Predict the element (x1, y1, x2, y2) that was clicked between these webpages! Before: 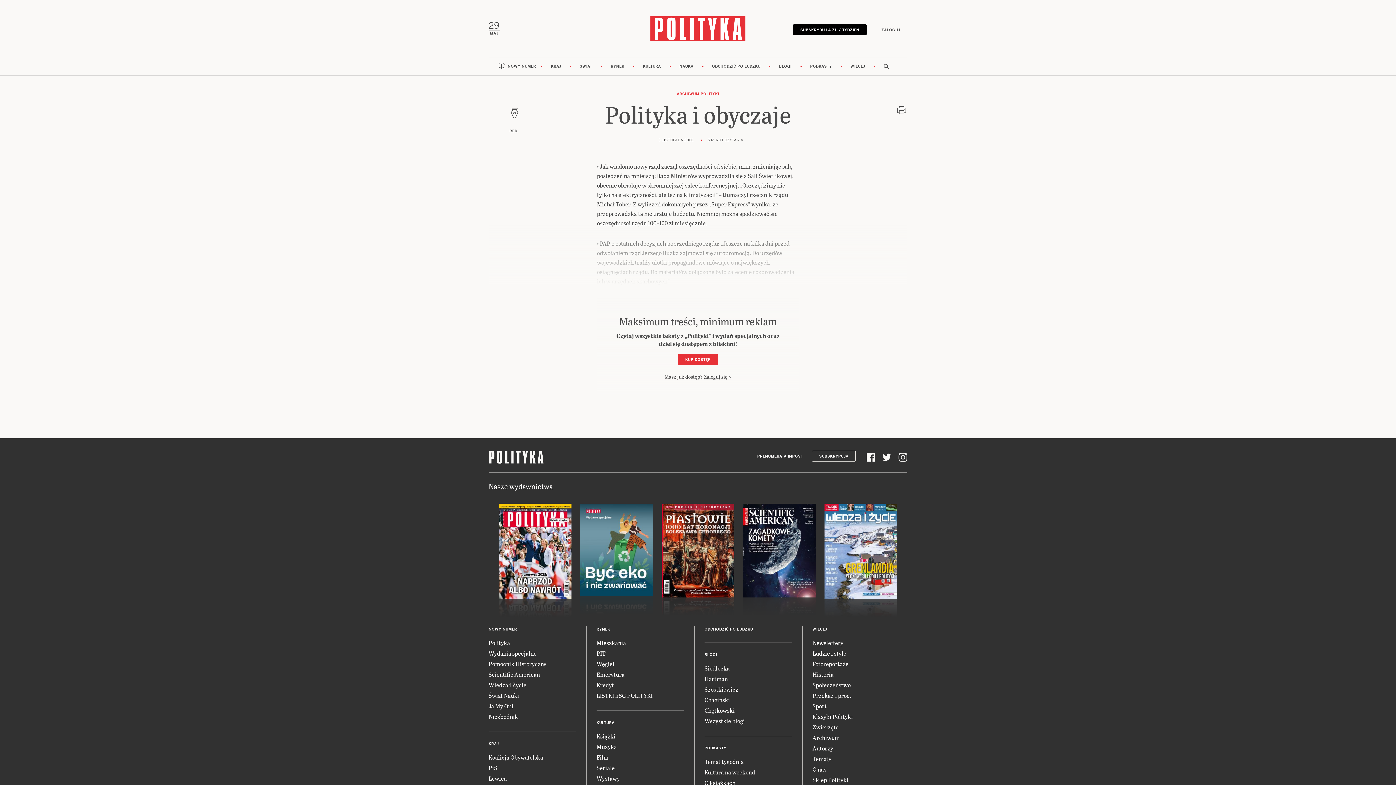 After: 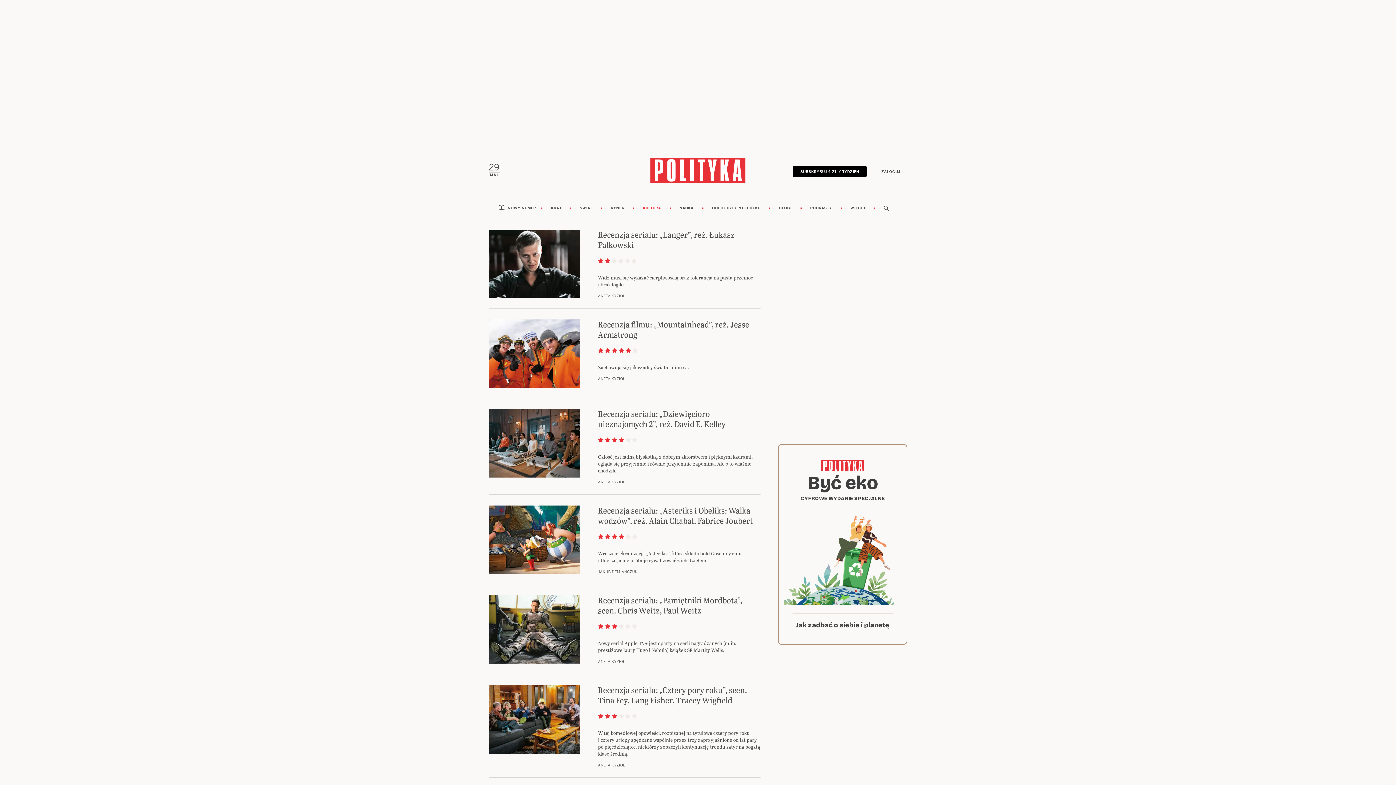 Action: label: Seriale bbox: (596, 763, 614, 772)